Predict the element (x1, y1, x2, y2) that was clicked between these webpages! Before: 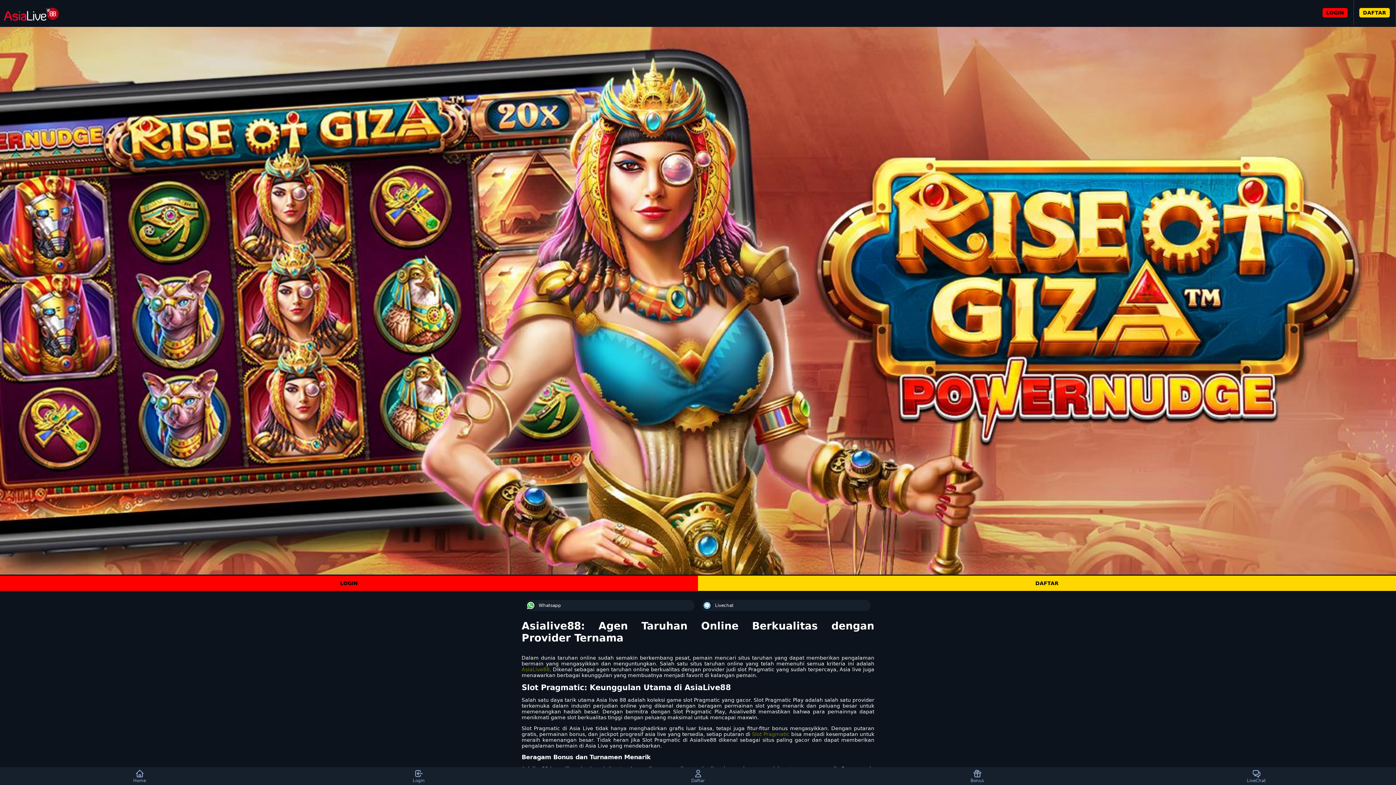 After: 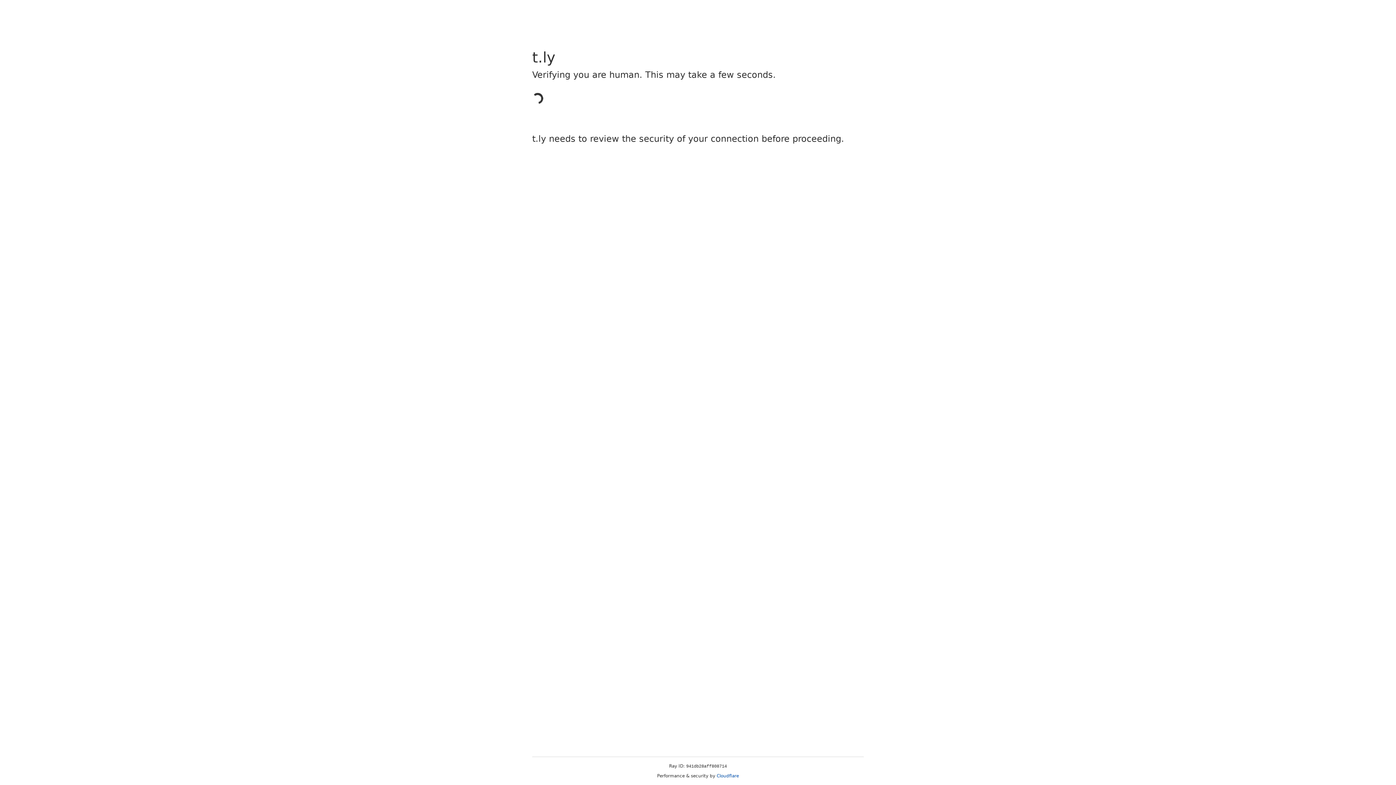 Action: label: Whatsapp bbox: (525, 600, 694, 611)